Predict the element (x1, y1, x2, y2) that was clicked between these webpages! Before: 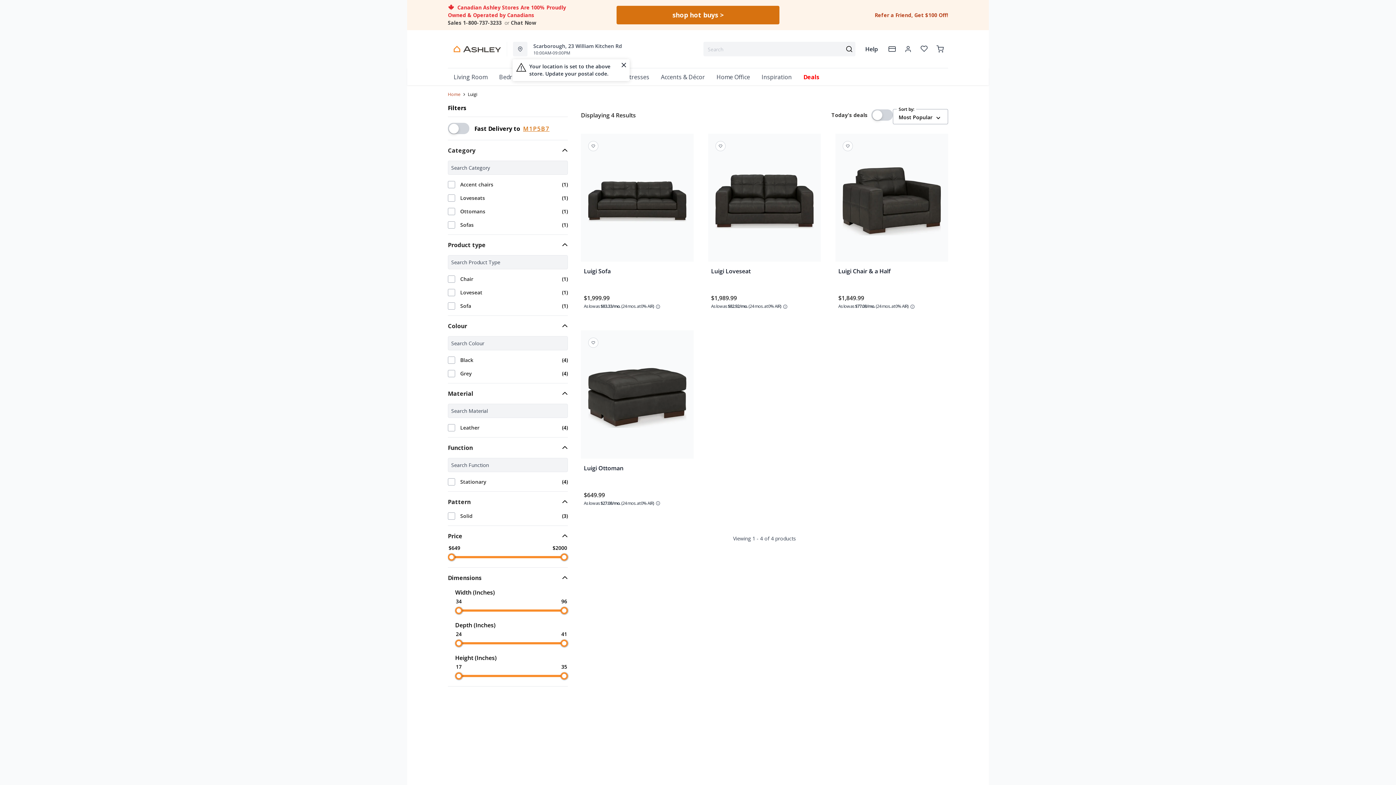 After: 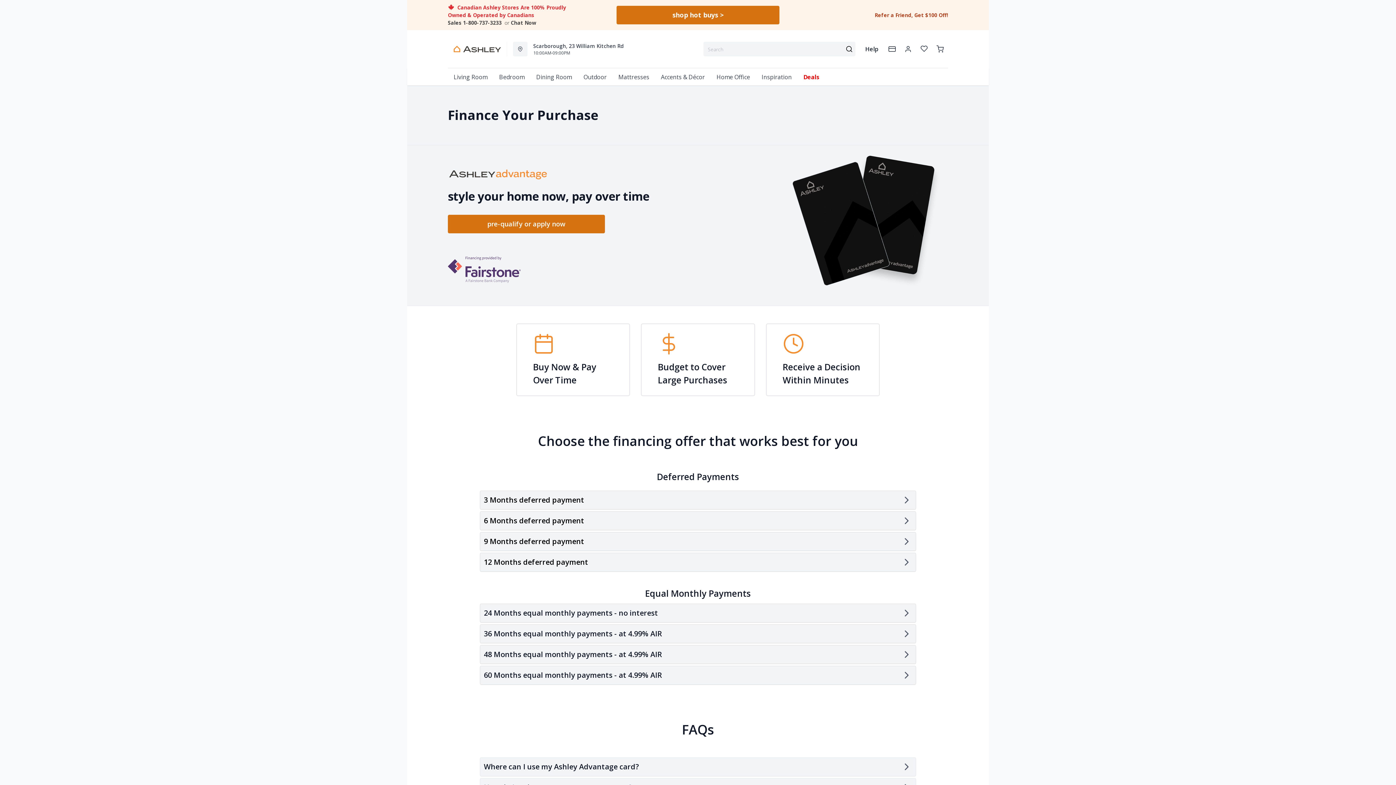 Action: bbox: (888, 45, 896, 52)